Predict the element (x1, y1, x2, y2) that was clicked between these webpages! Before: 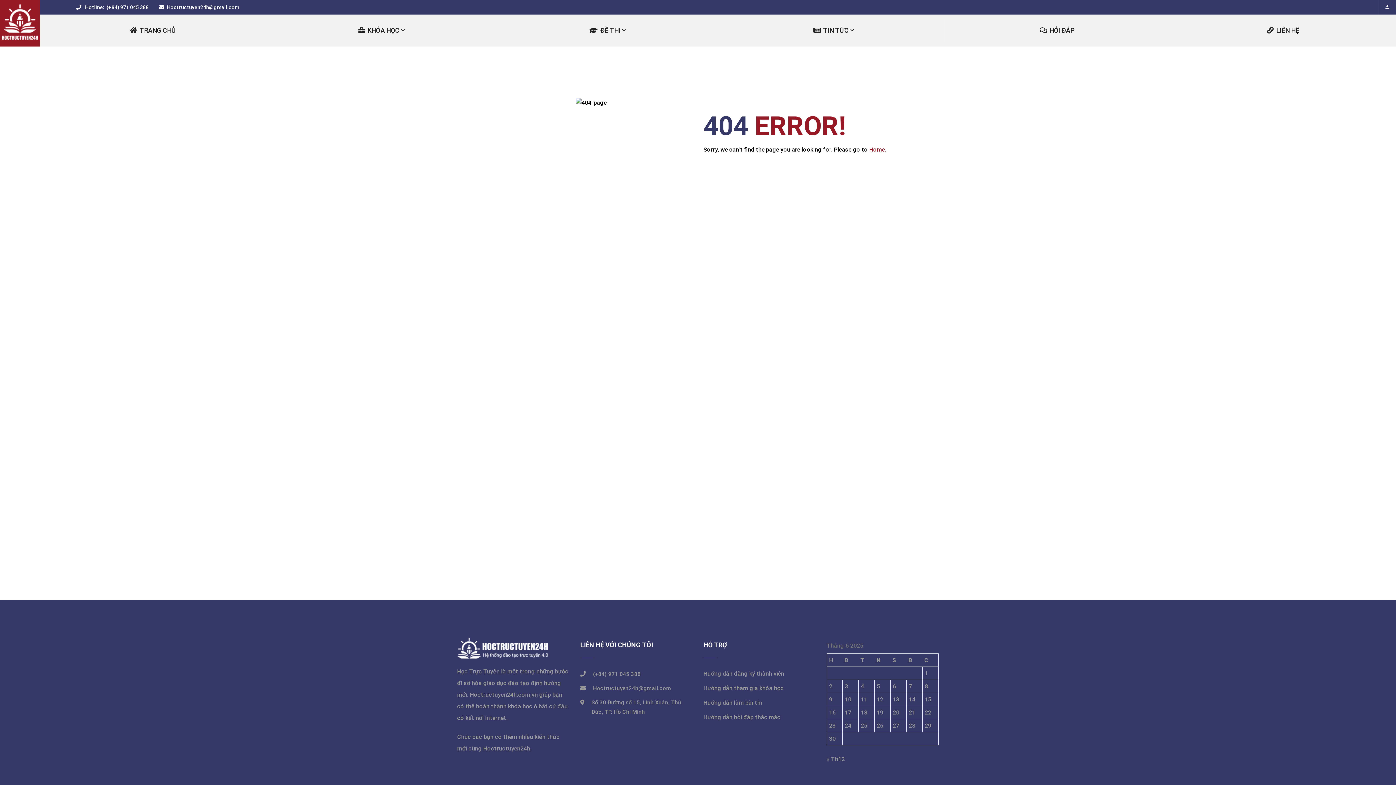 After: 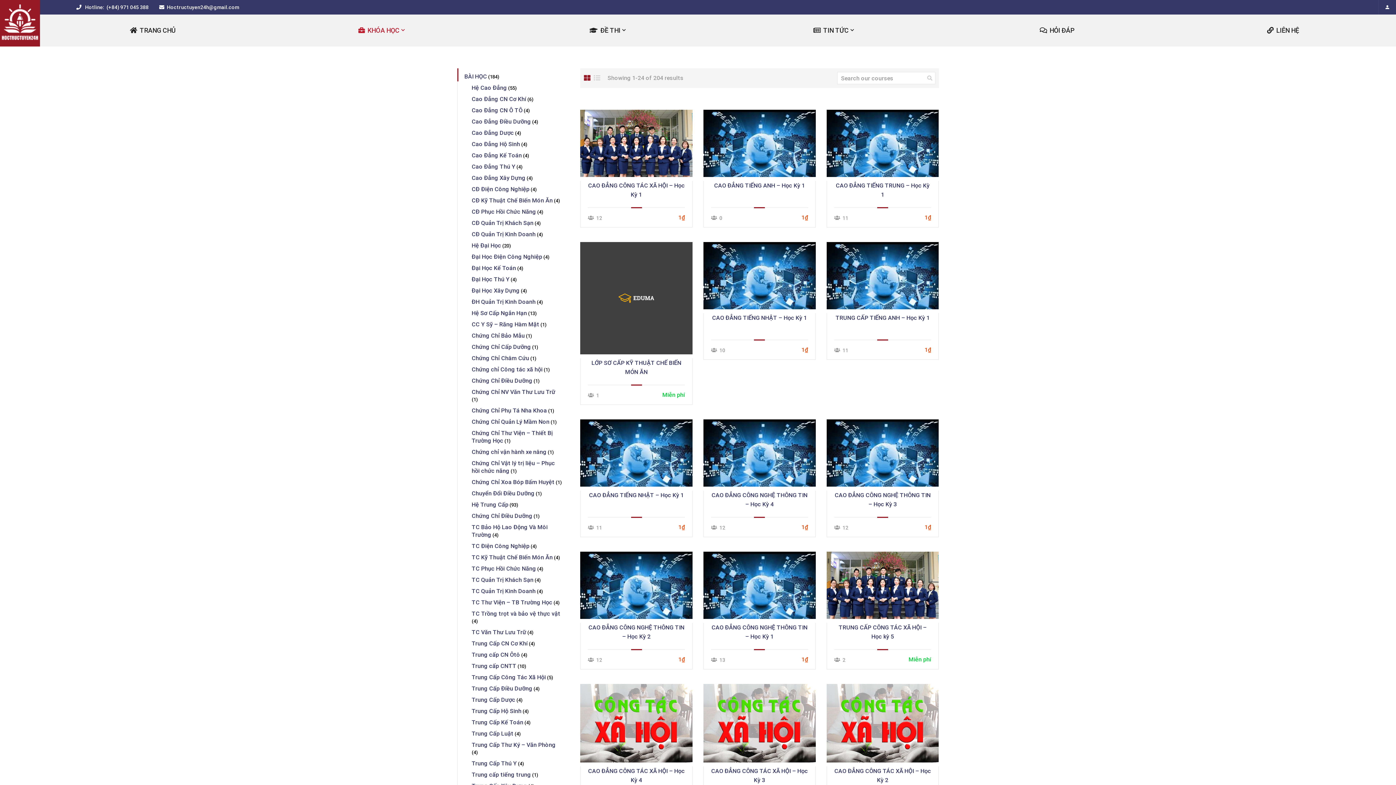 Action: label: KHÓA HỌC bbox: (349, 17, 408, 43)